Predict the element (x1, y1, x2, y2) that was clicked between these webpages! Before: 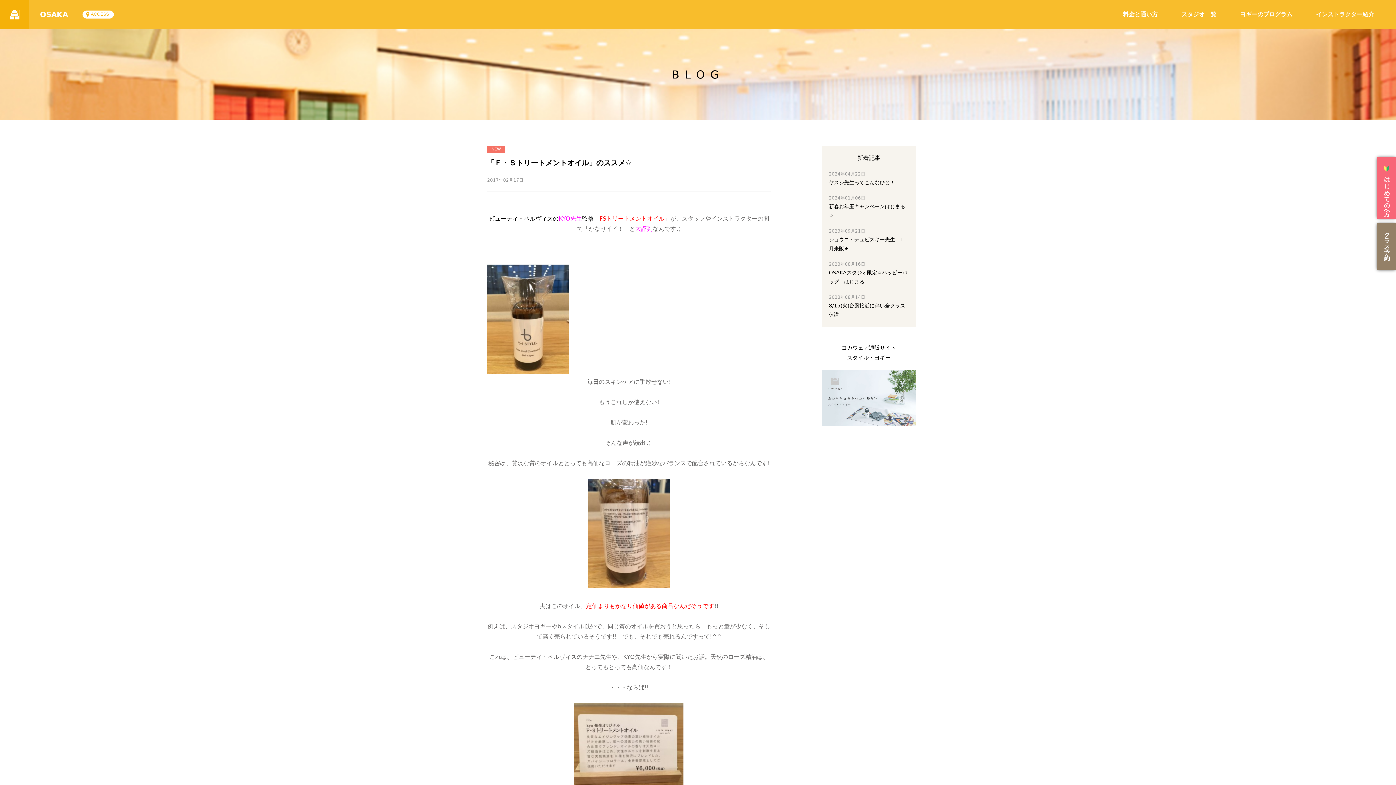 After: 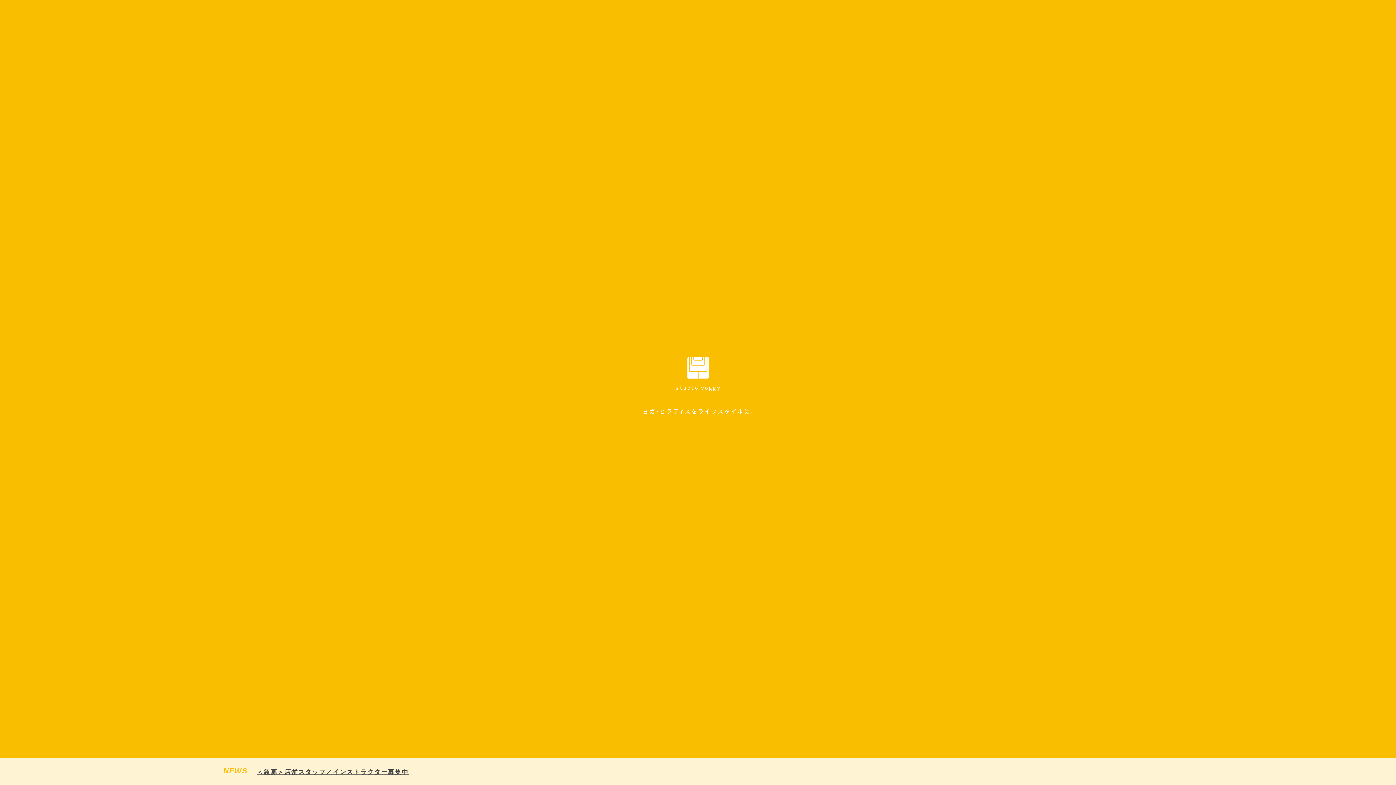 Action: bbox: (0, 0, 29, 29)